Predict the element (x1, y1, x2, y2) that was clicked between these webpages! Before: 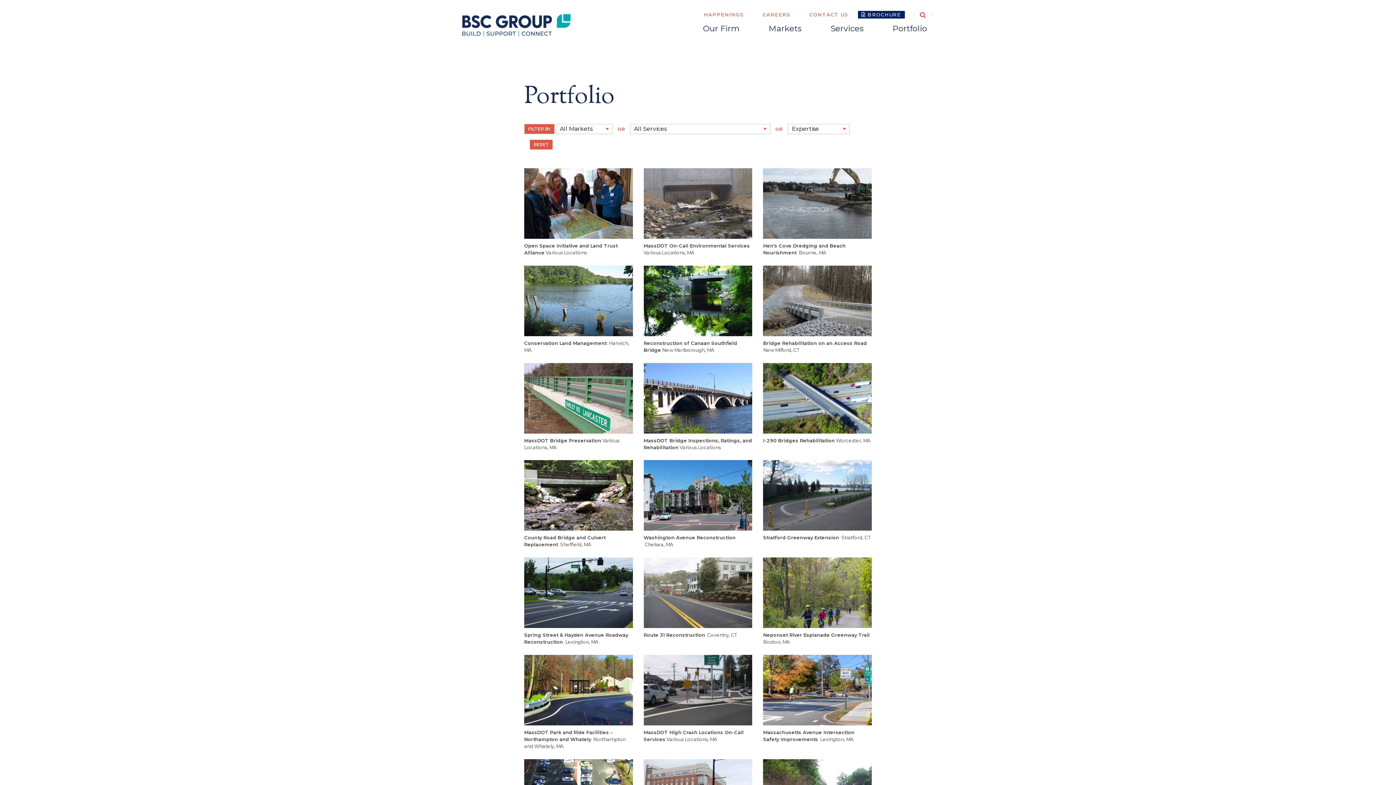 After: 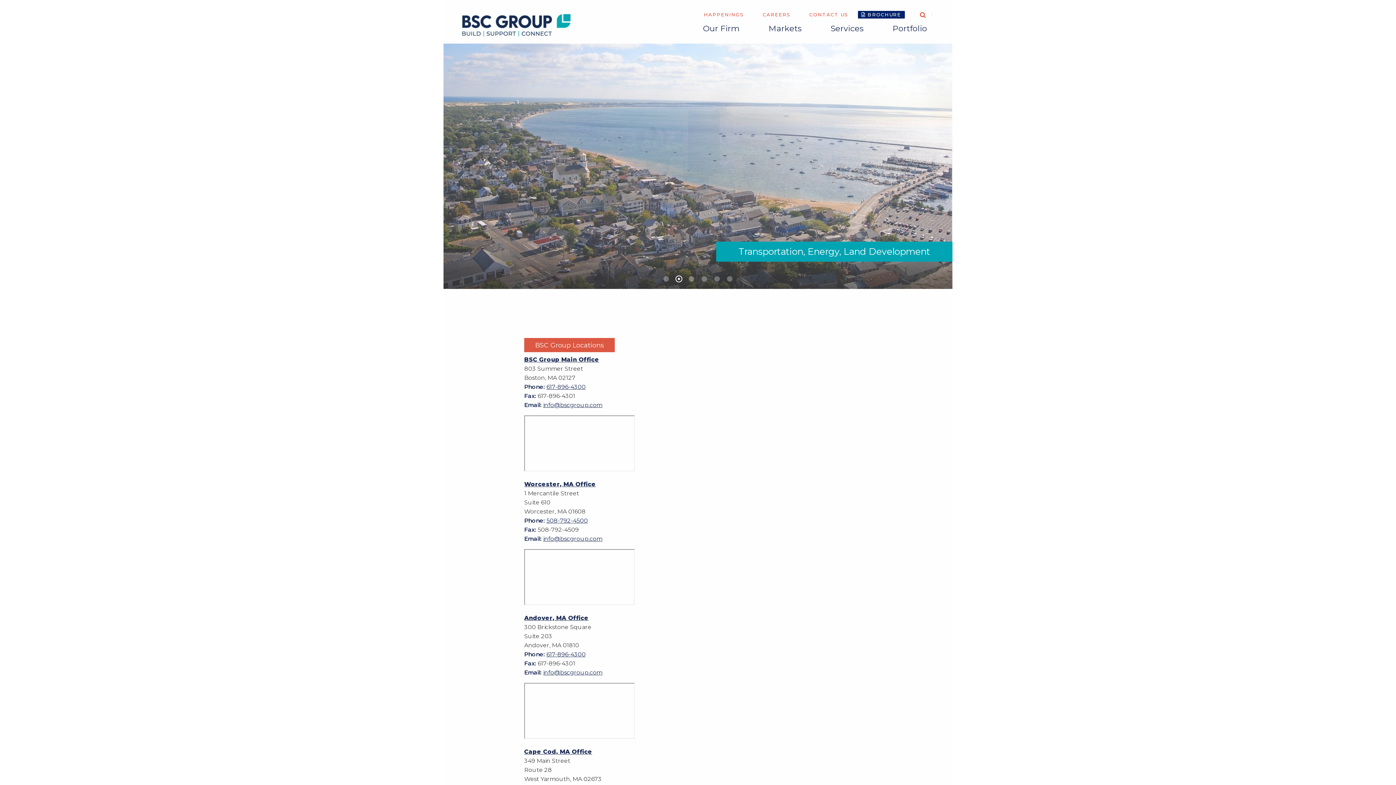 Action: label: CONTACT US bbox: (800, 11, 858, 18)